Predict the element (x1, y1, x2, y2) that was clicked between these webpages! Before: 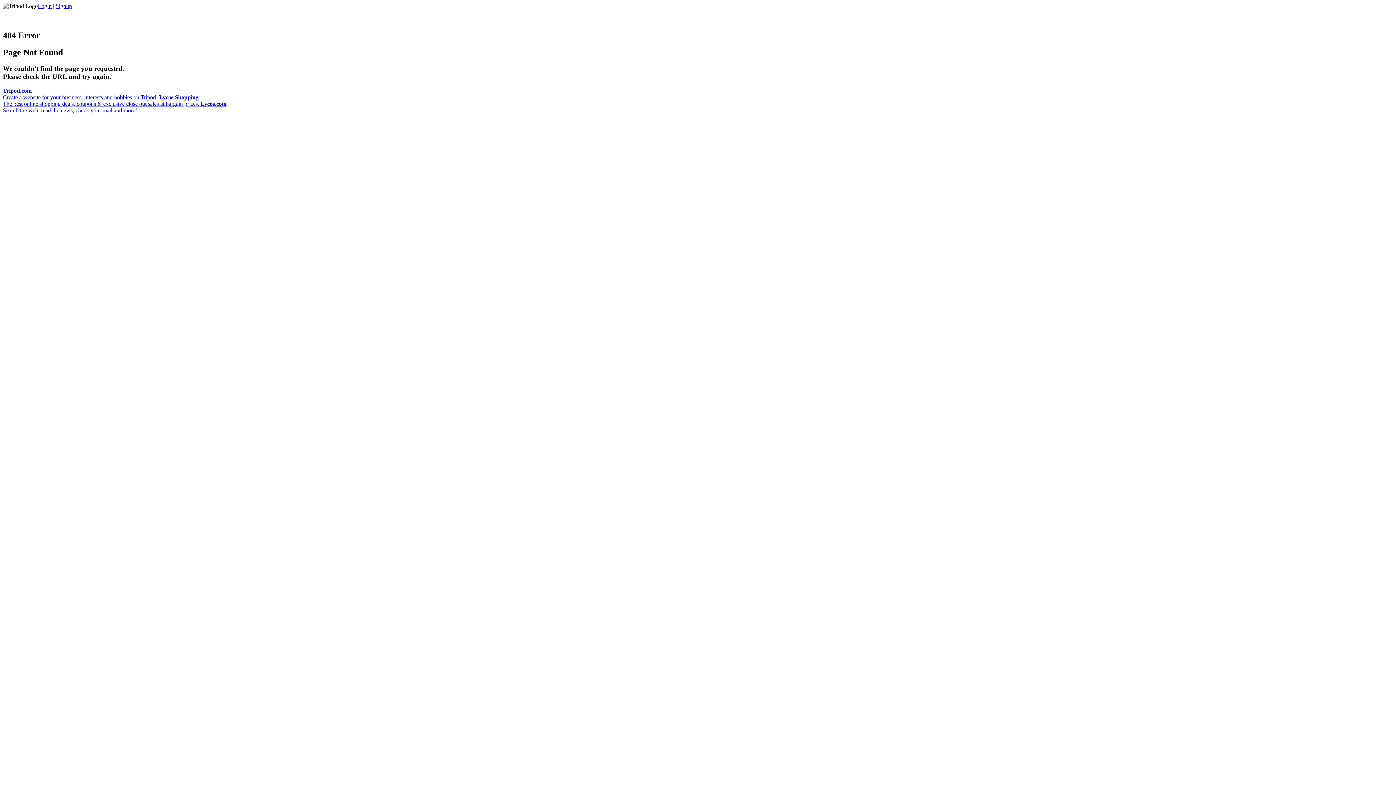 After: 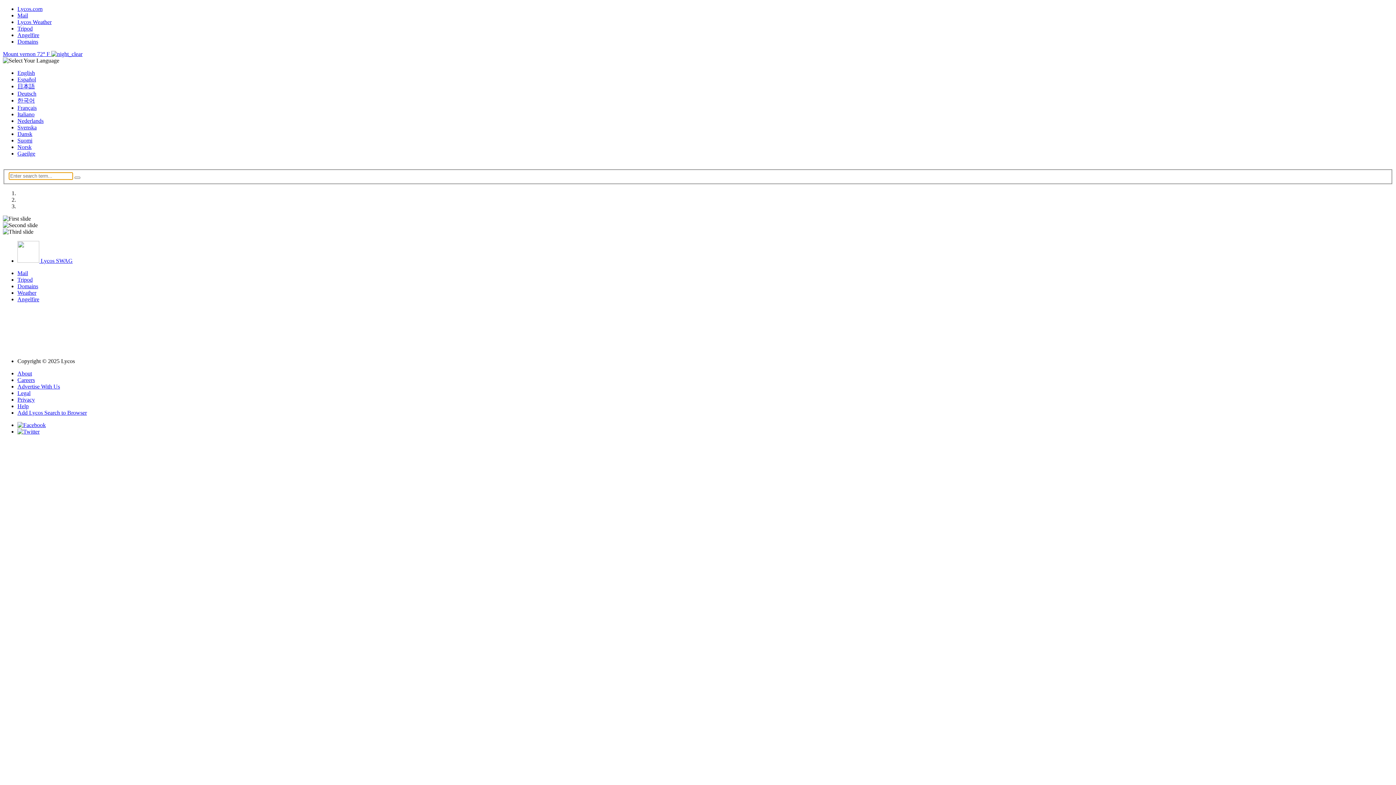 Action: label: Lycos Shopping
The best online shopping deals, coupons & exclusive close out sales at bargain prices.  bbox: (2, 94, 200, 106)